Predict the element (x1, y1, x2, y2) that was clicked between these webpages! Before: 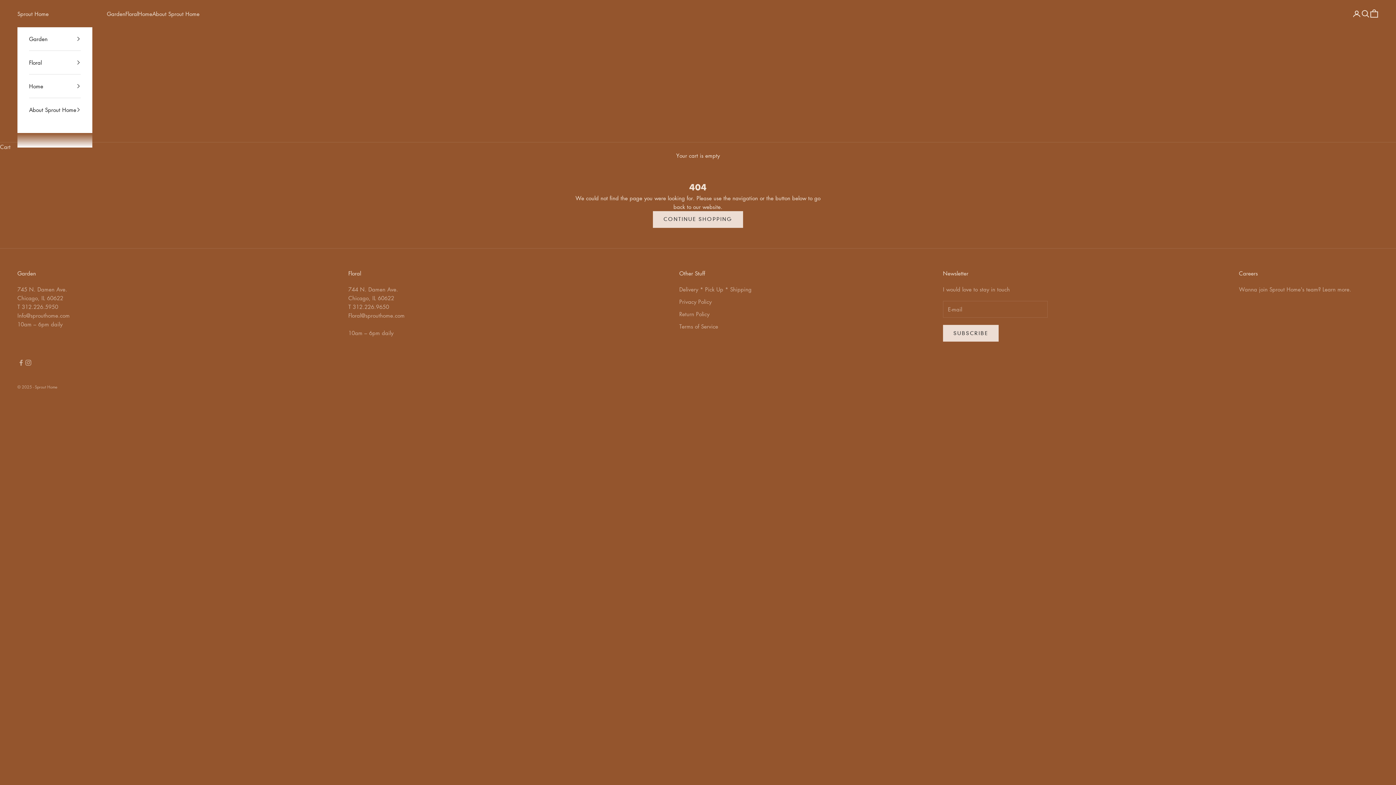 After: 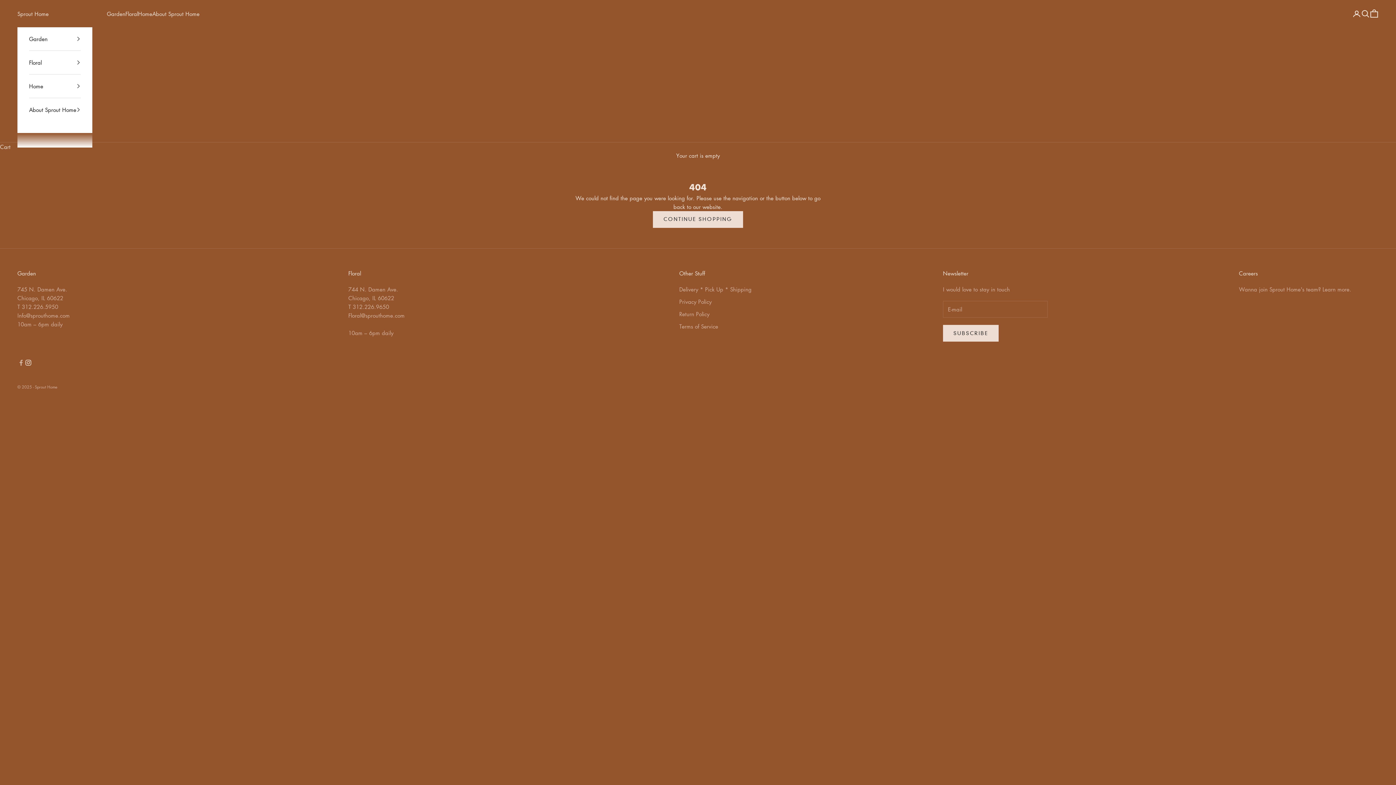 Action: bbox: (24, 359, 32, 366) label: Follow on Instagram